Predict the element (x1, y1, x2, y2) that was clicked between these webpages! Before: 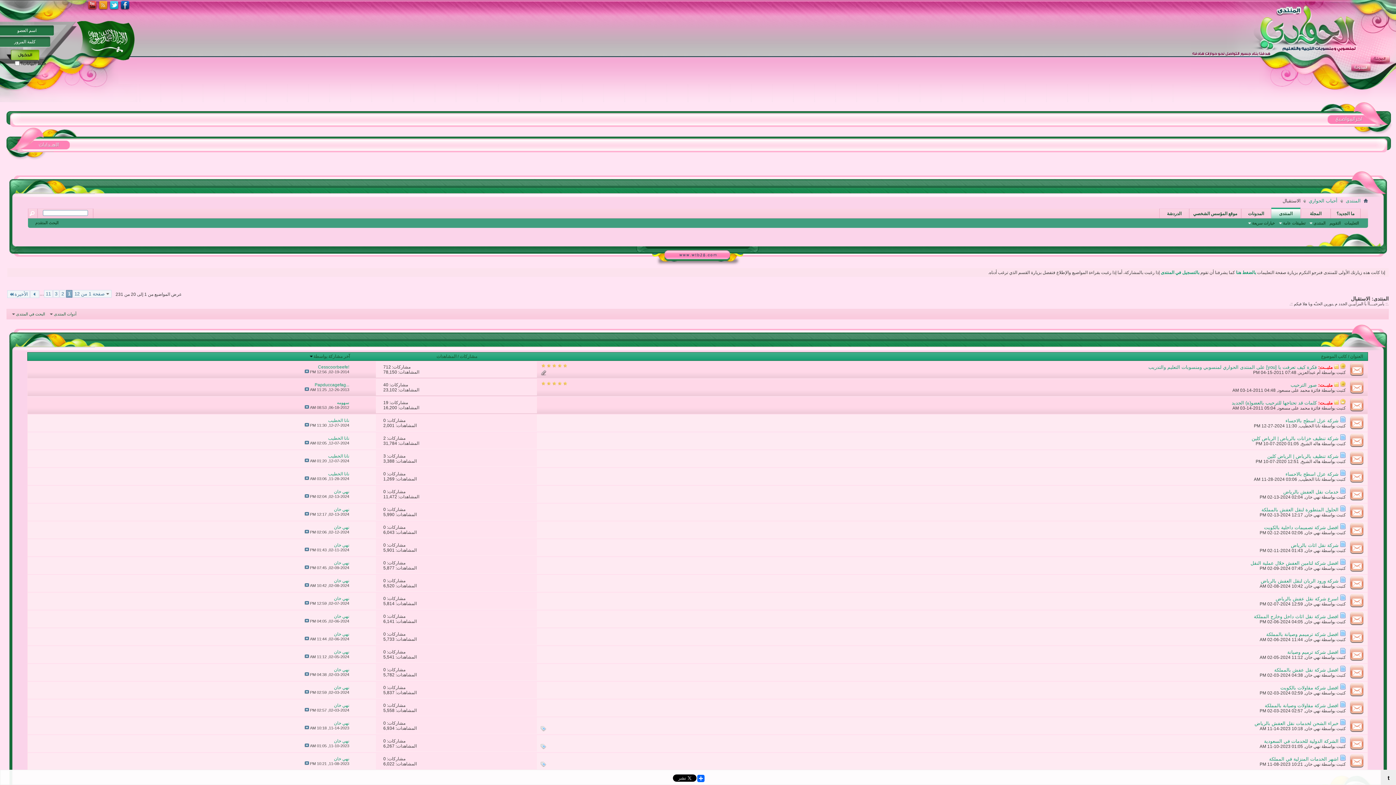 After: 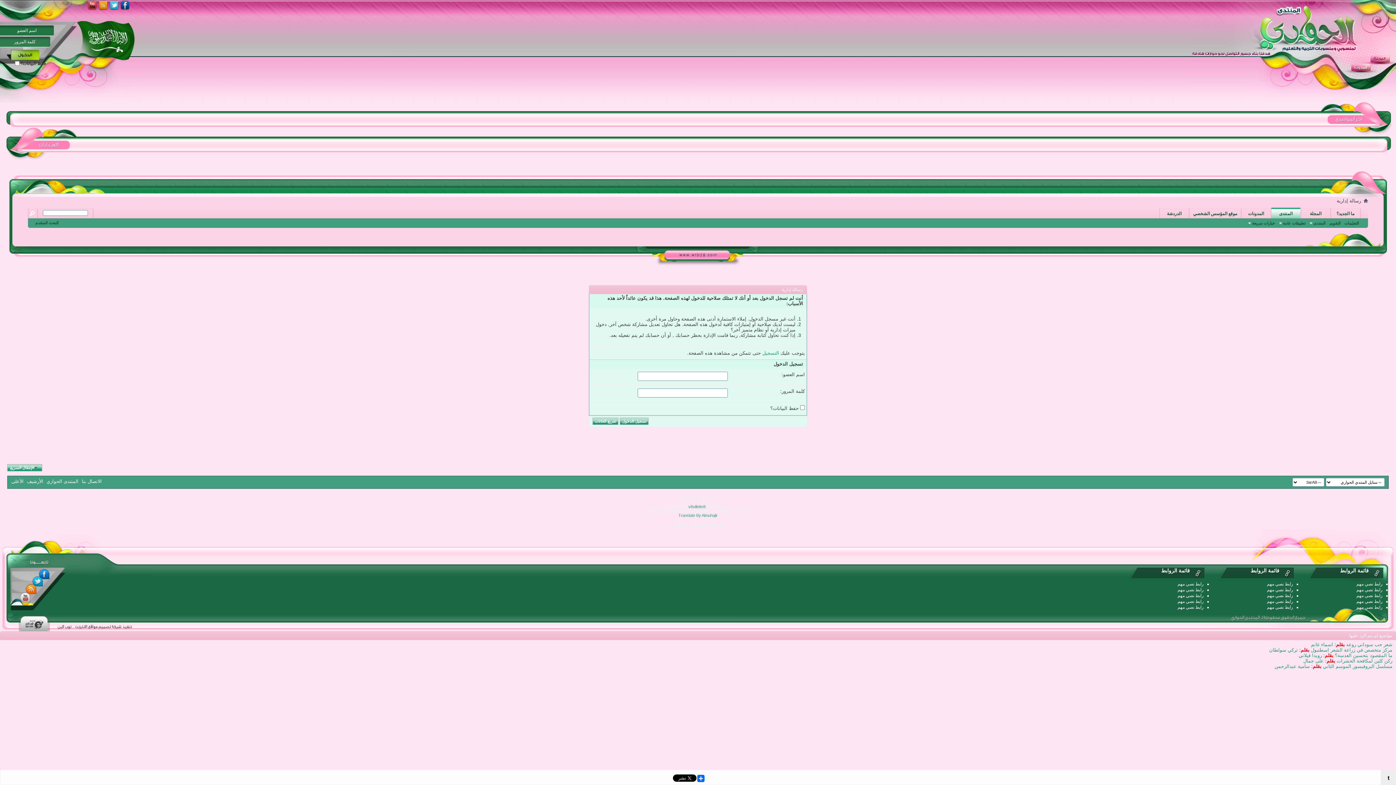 Action: bbox: (1301, 441, 1320, 446) label: هاله الشيخ